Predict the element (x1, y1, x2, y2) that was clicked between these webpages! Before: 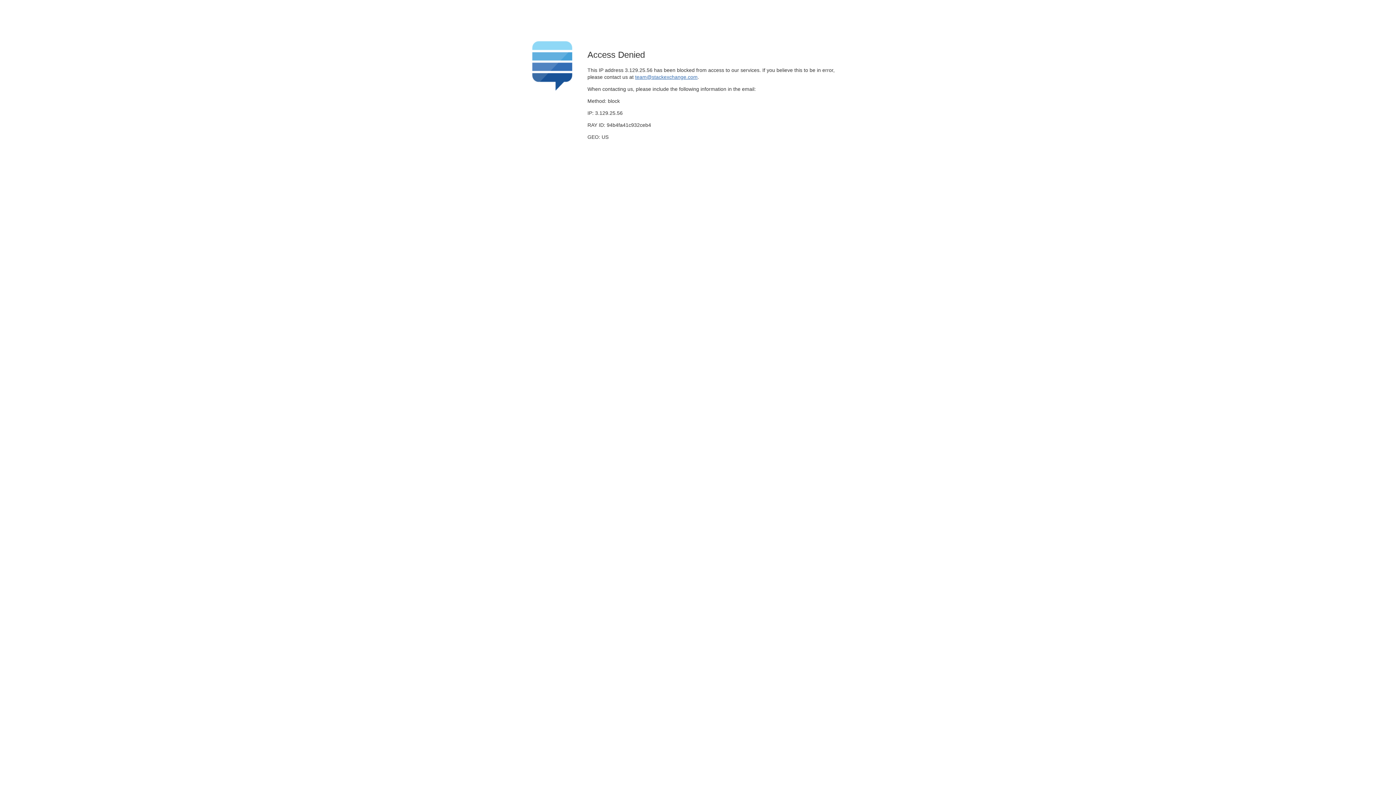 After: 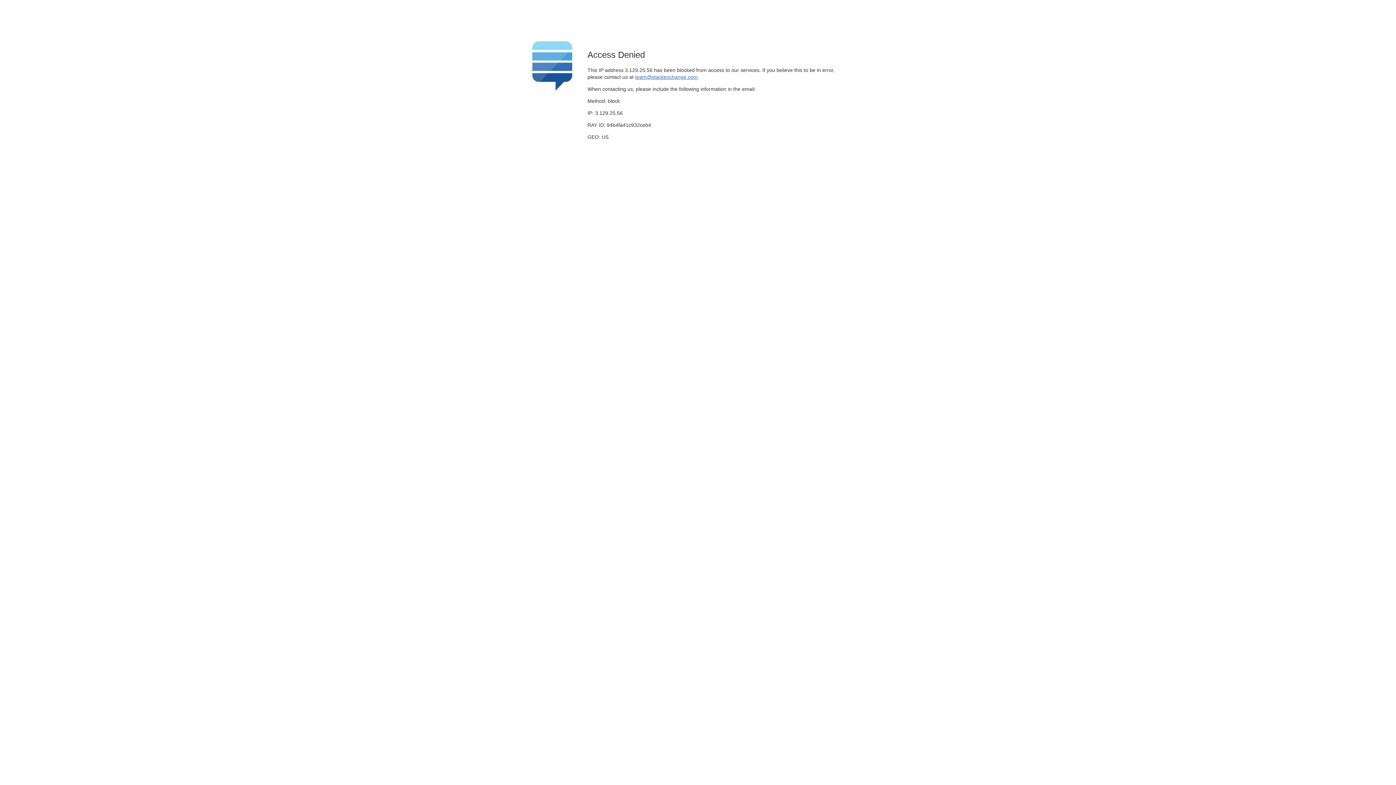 Action: bbox: (635, 74, 697, 79) label: team@stackexchange.com